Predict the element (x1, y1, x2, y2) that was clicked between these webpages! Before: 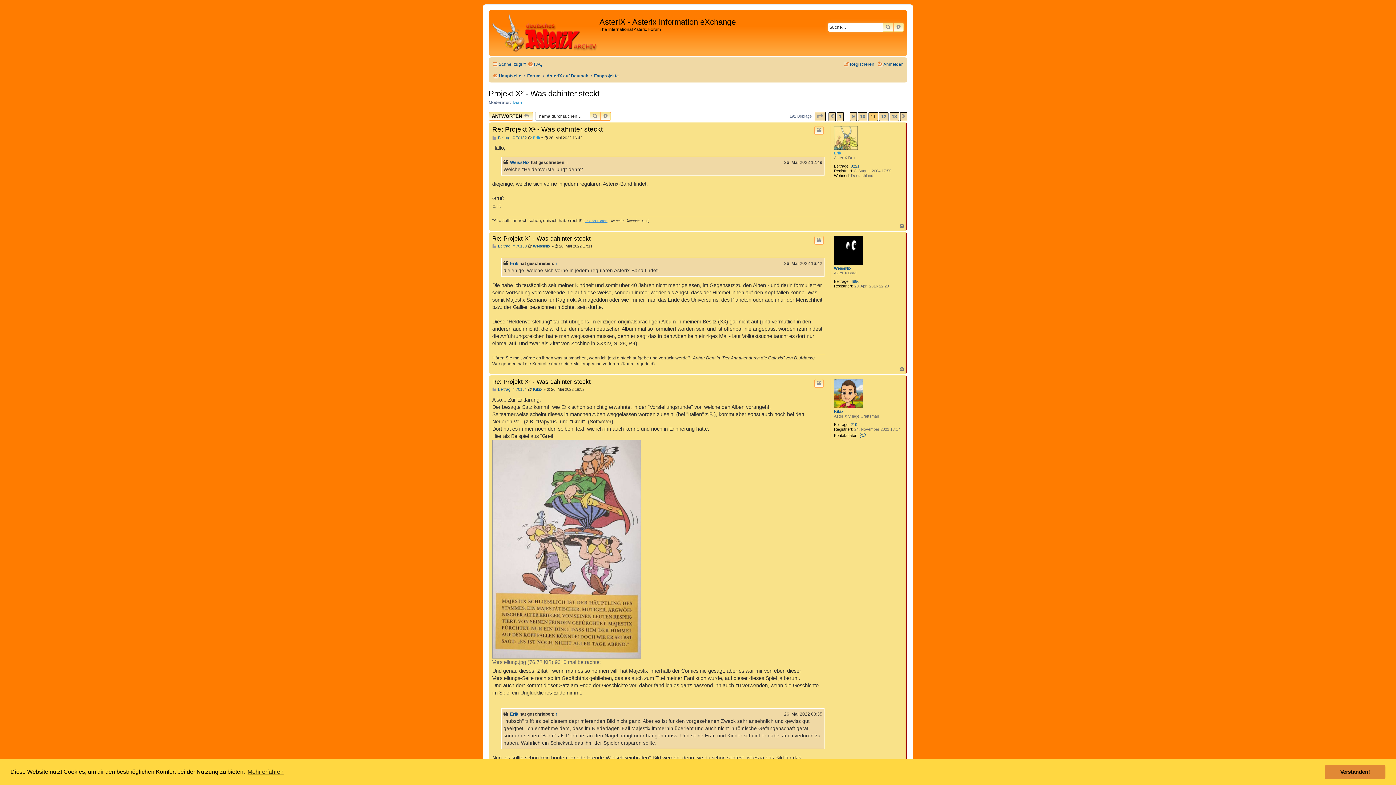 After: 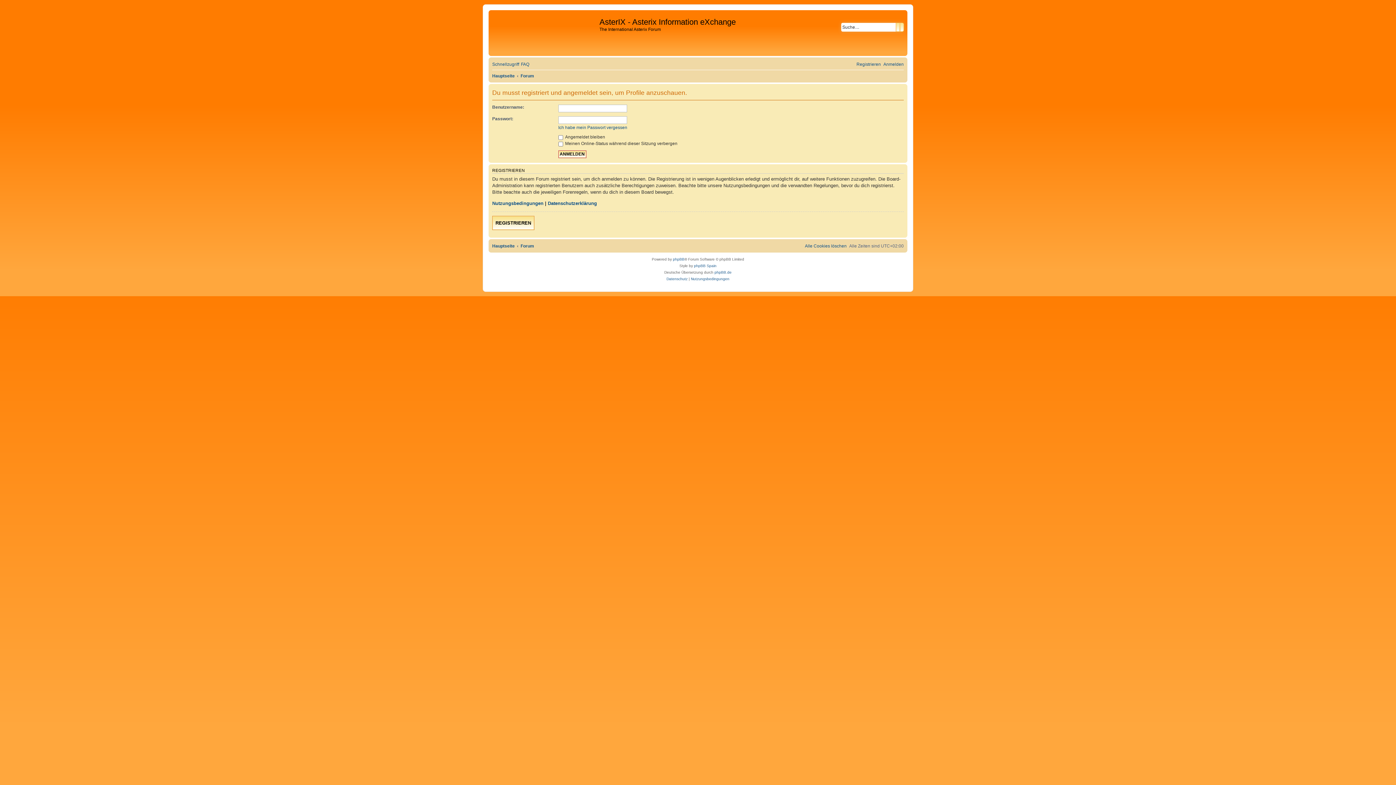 Action: label: Erik bbox: (510, 711, 518, 718)